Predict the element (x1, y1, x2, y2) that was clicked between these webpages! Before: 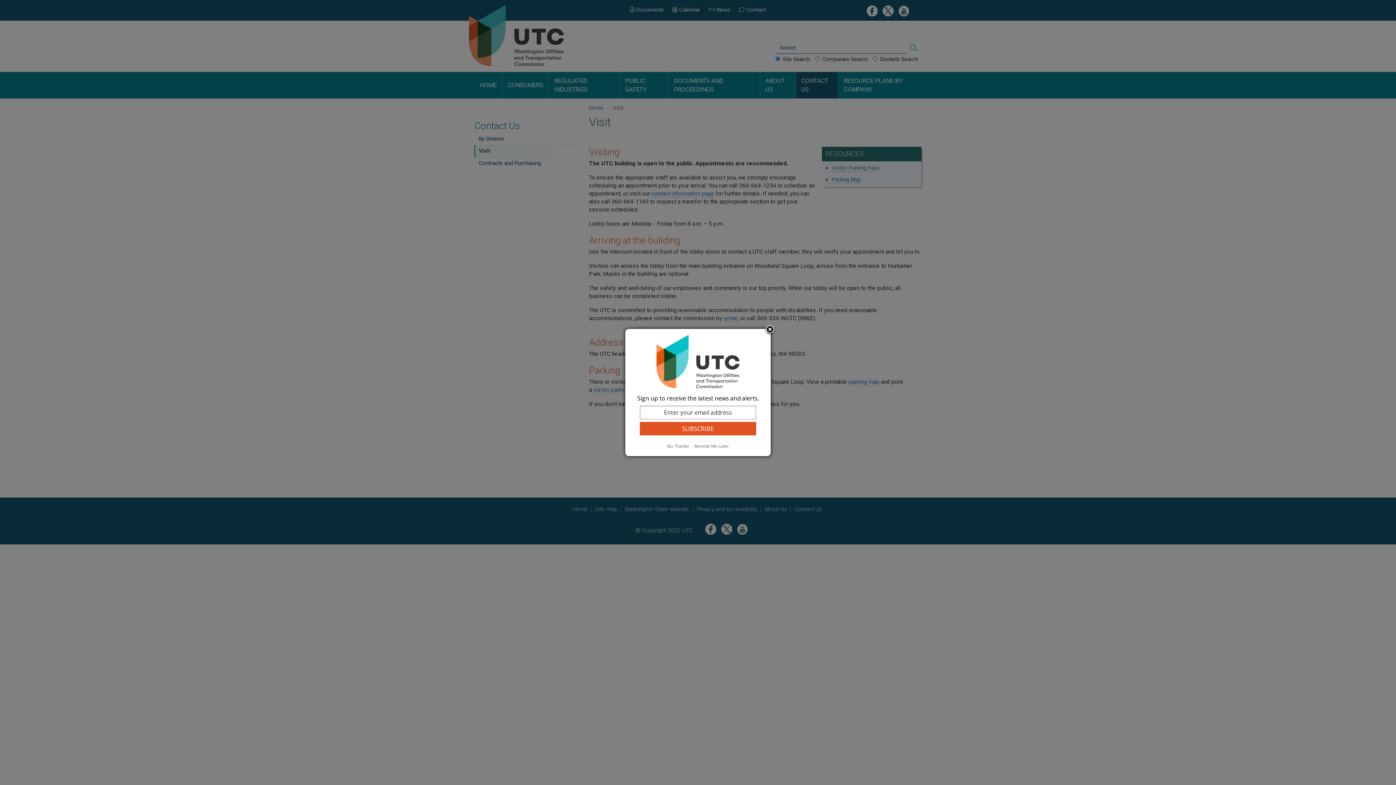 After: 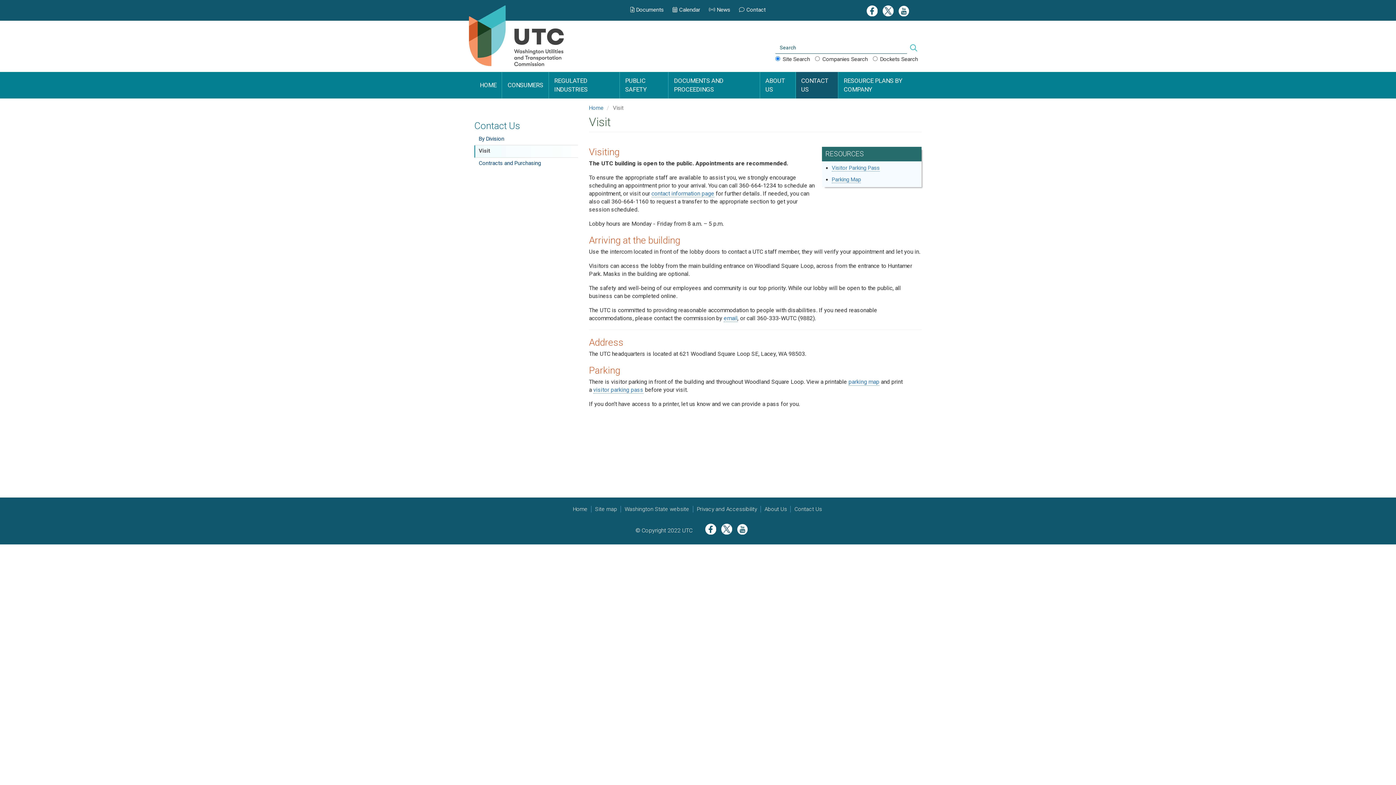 Action: bbox: (665, 443, 691, 449) label: No Thanks